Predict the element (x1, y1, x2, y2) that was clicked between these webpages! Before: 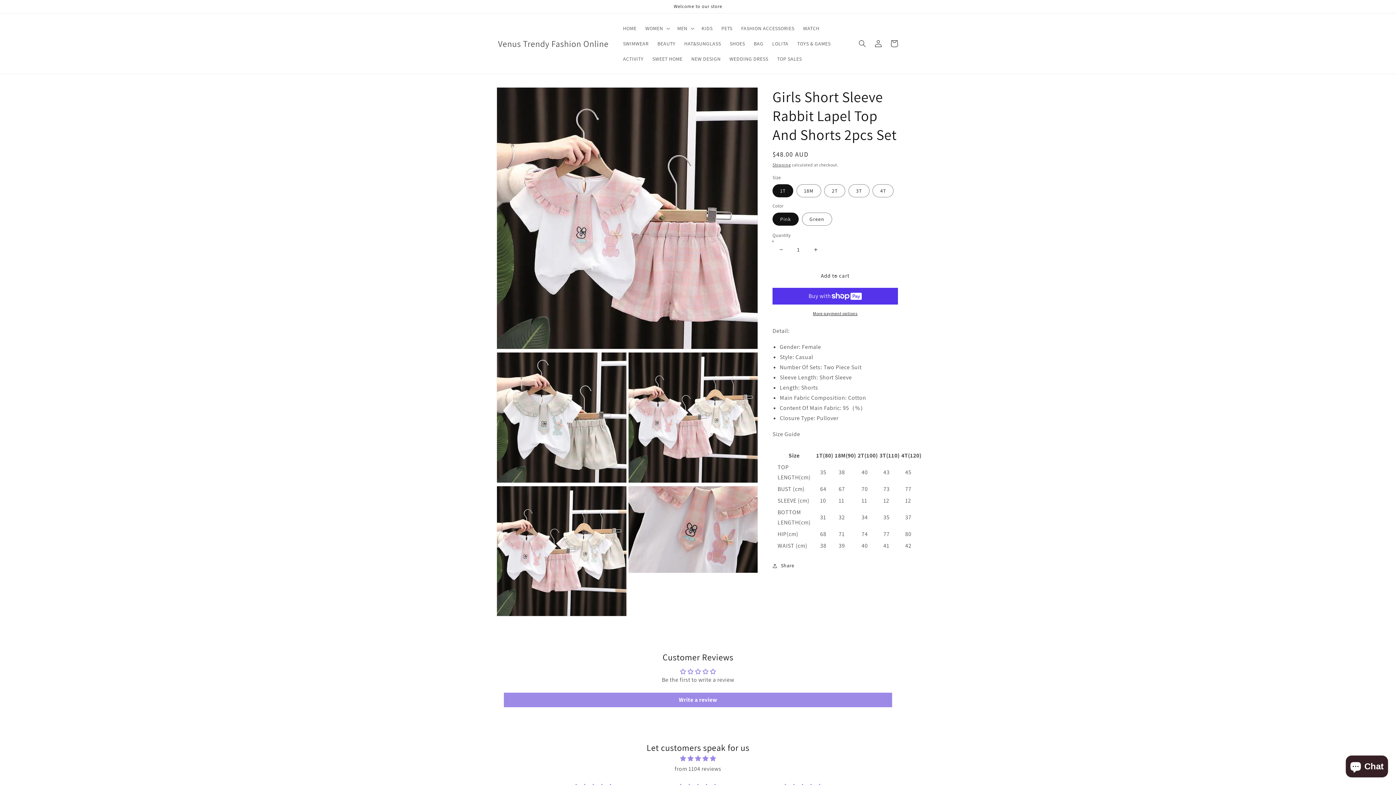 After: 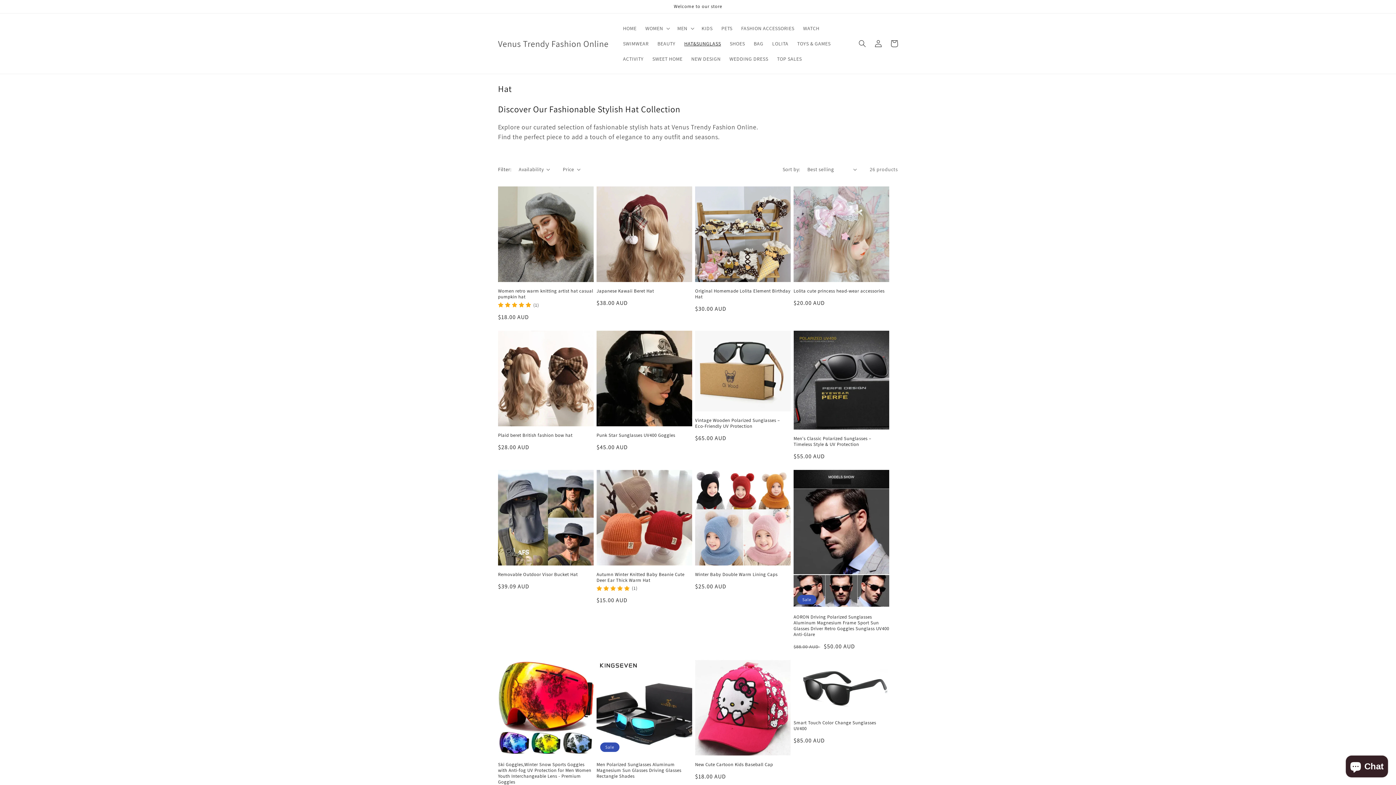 Action: label: HAT&SUNGLASS bbox: (680, 36, 725, 51)